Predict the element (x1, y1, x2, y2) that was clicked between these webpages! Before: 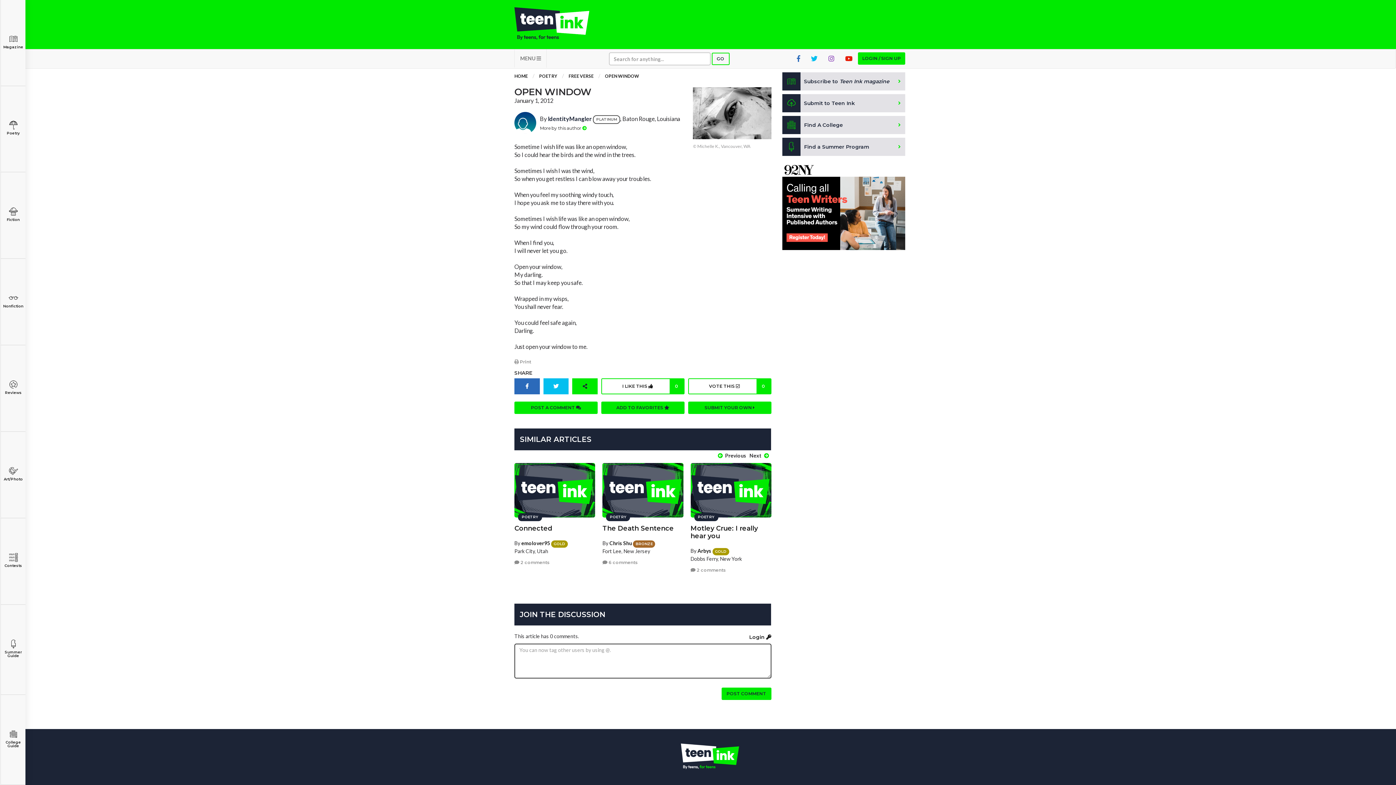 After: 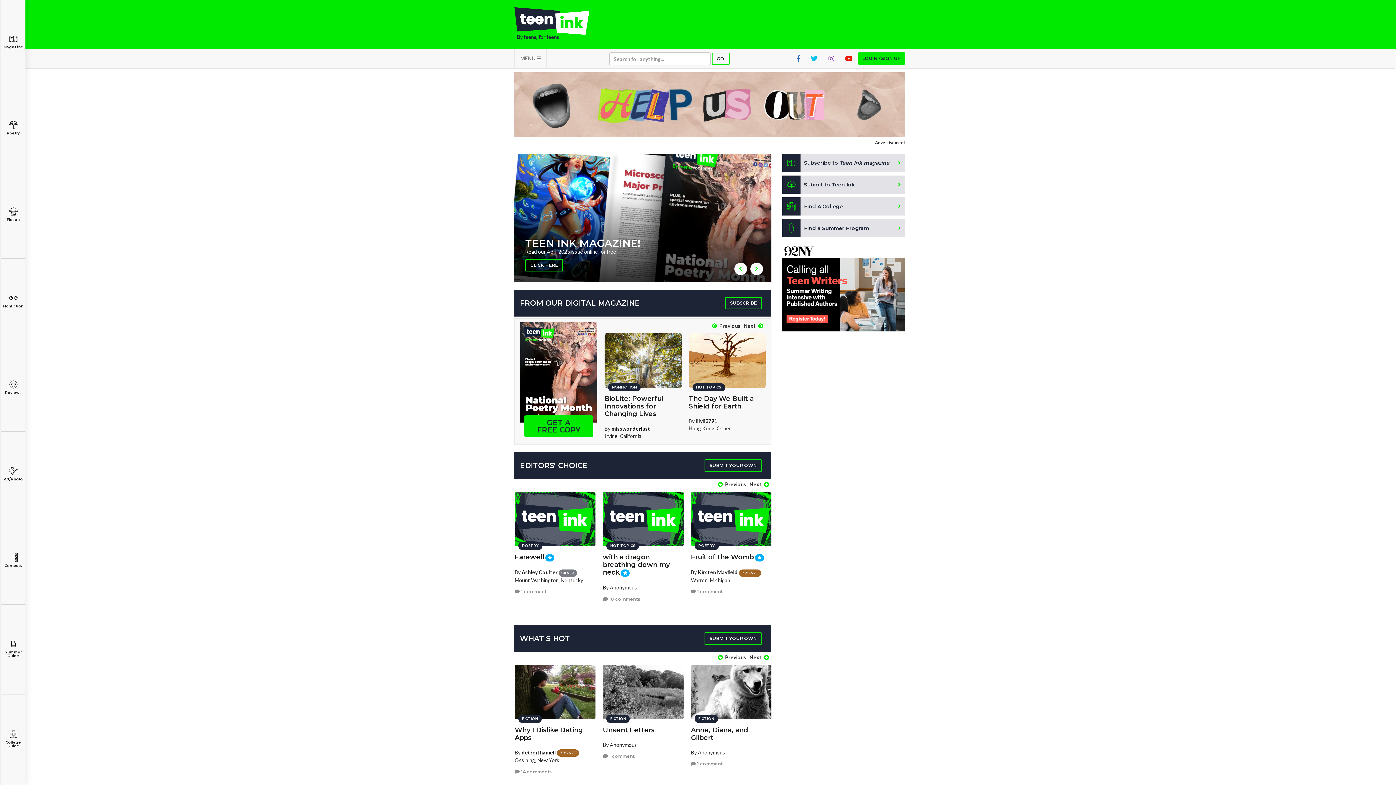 Action: bbox: (514, 7, 604, 40)